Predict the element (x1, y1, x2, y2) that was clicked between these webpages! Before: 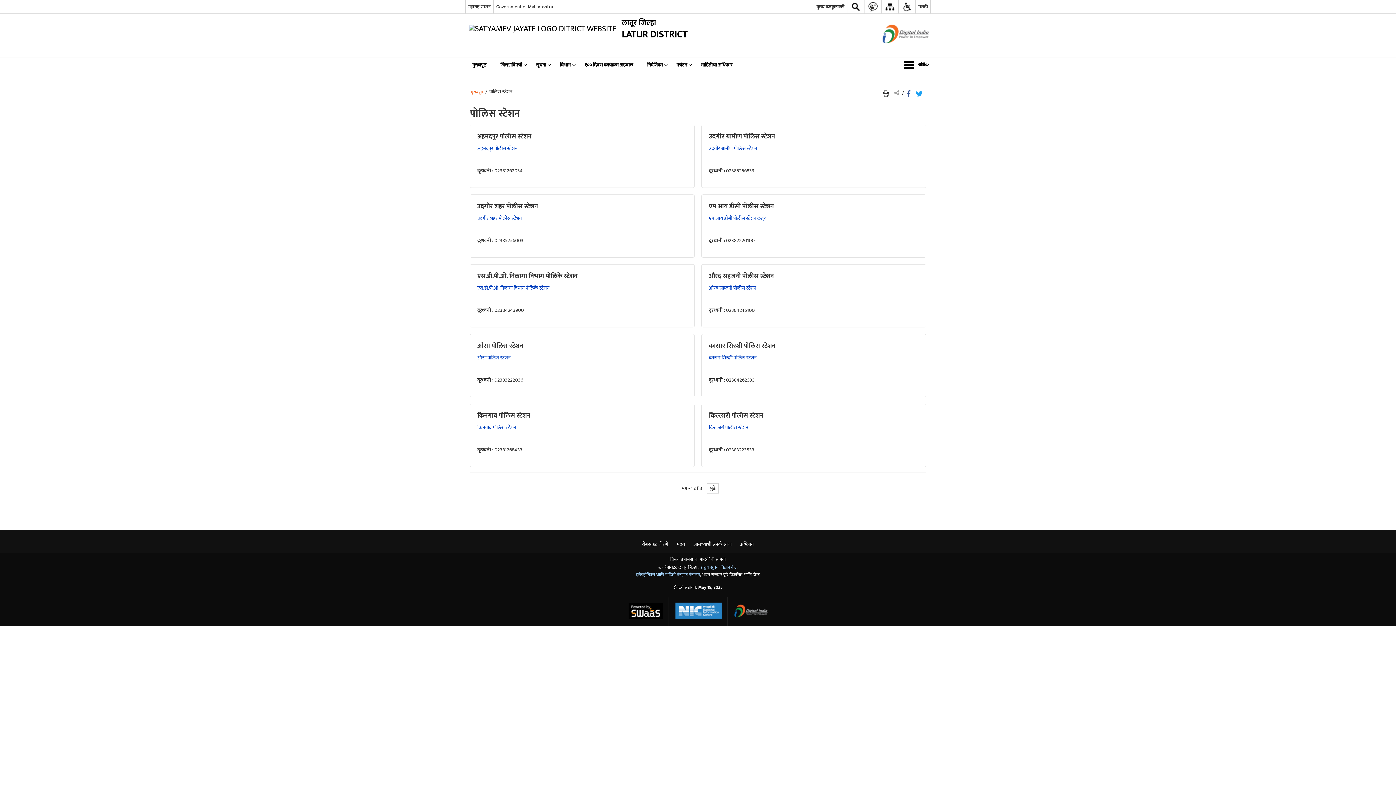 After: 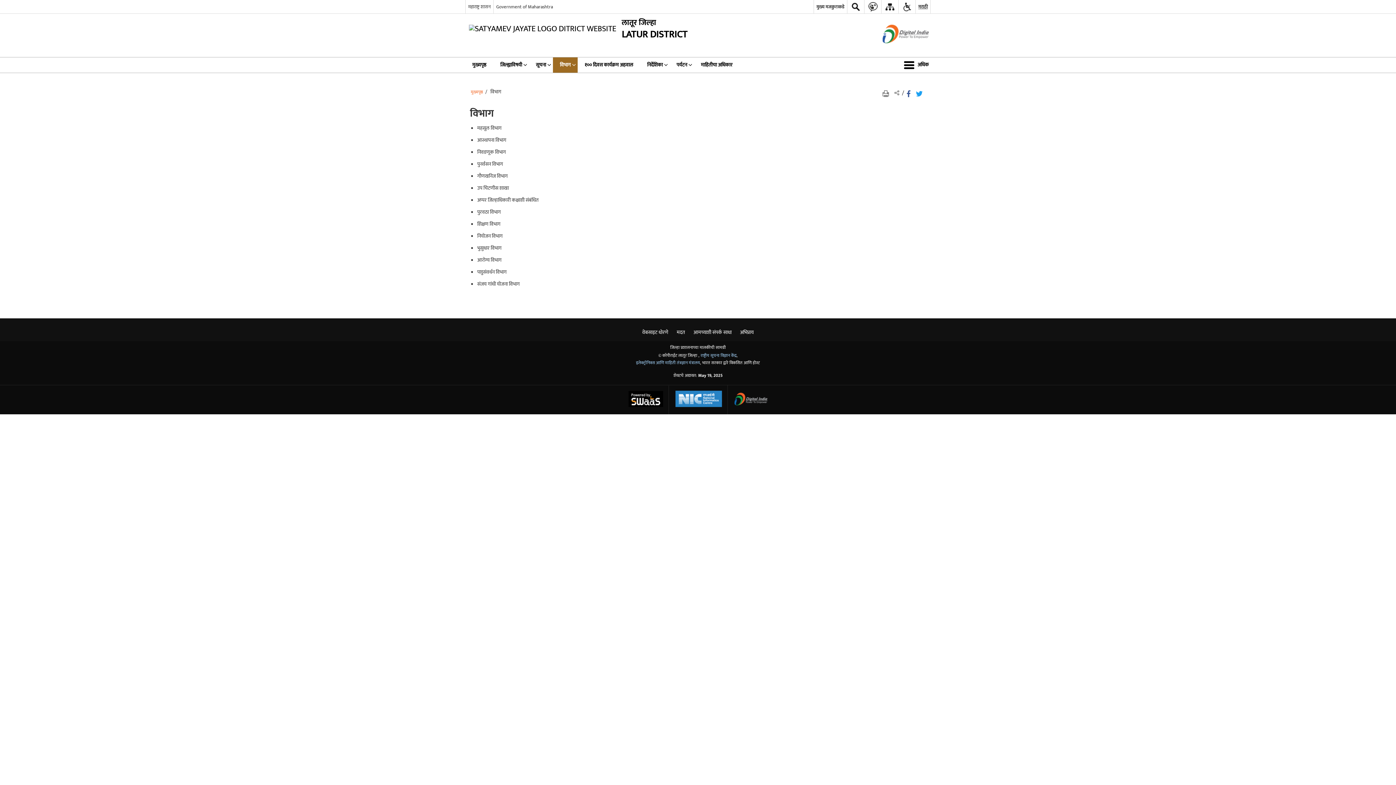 Action: label: विभाग bbox: (553, 57, 577, 72)